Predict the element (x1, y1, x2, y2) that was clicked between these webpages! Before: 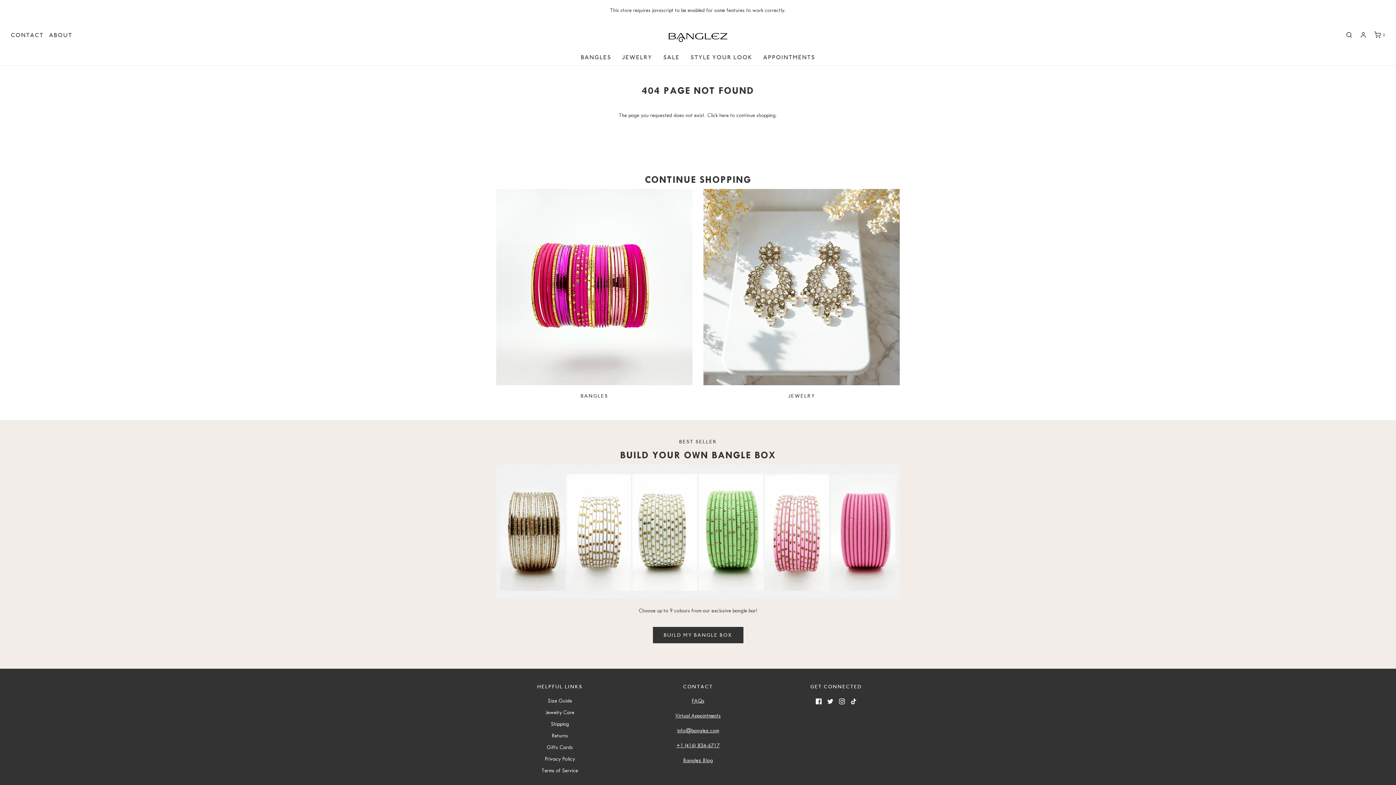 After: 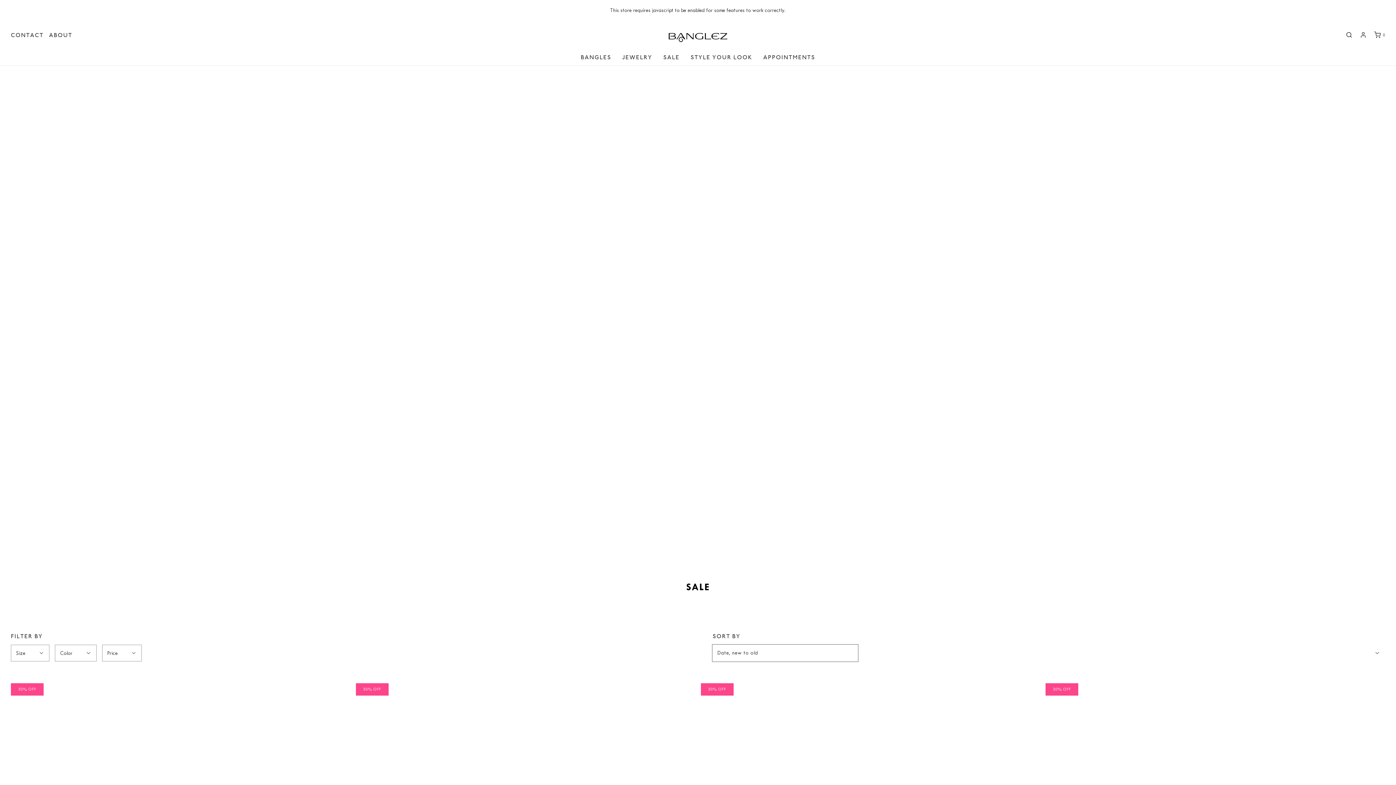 Action: bbox: (663, 49, 679, 65) label: SALE